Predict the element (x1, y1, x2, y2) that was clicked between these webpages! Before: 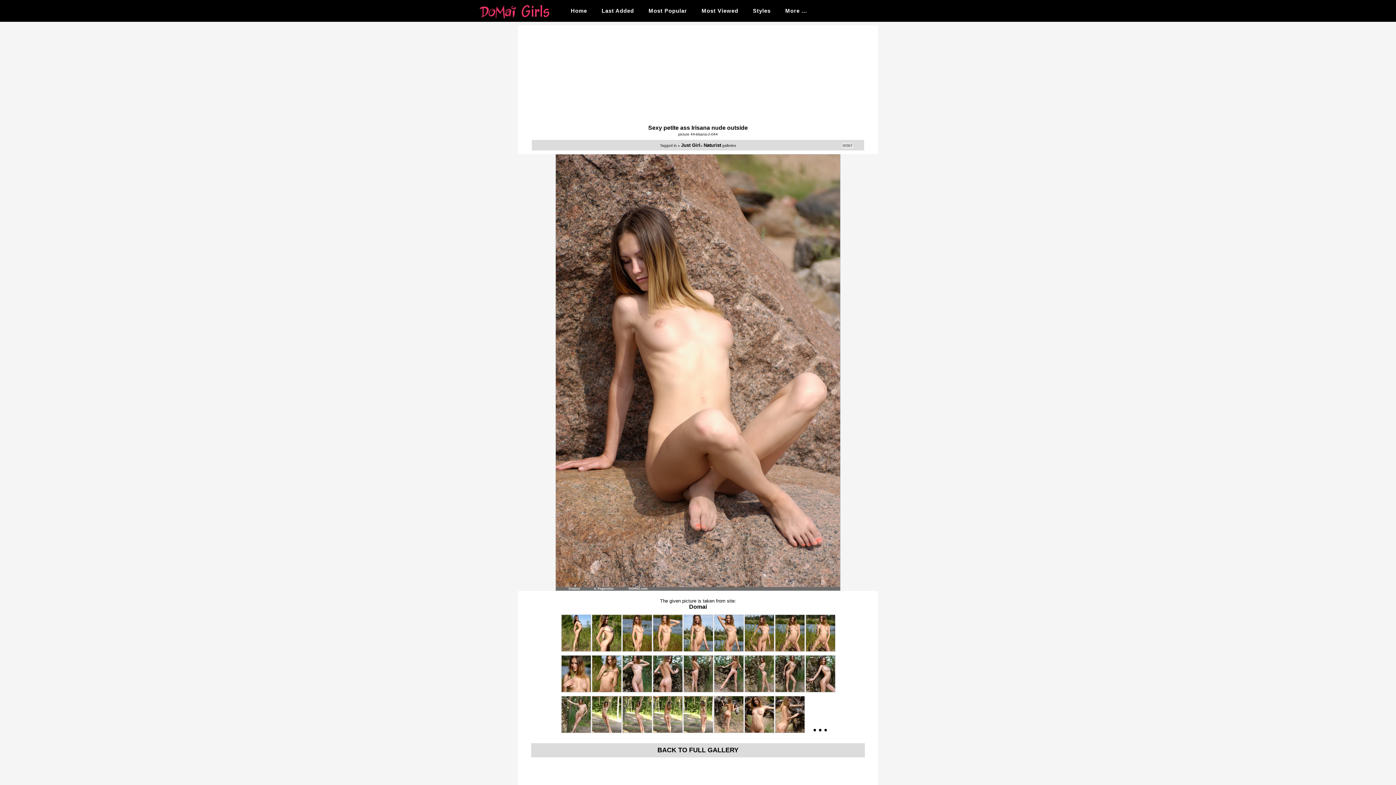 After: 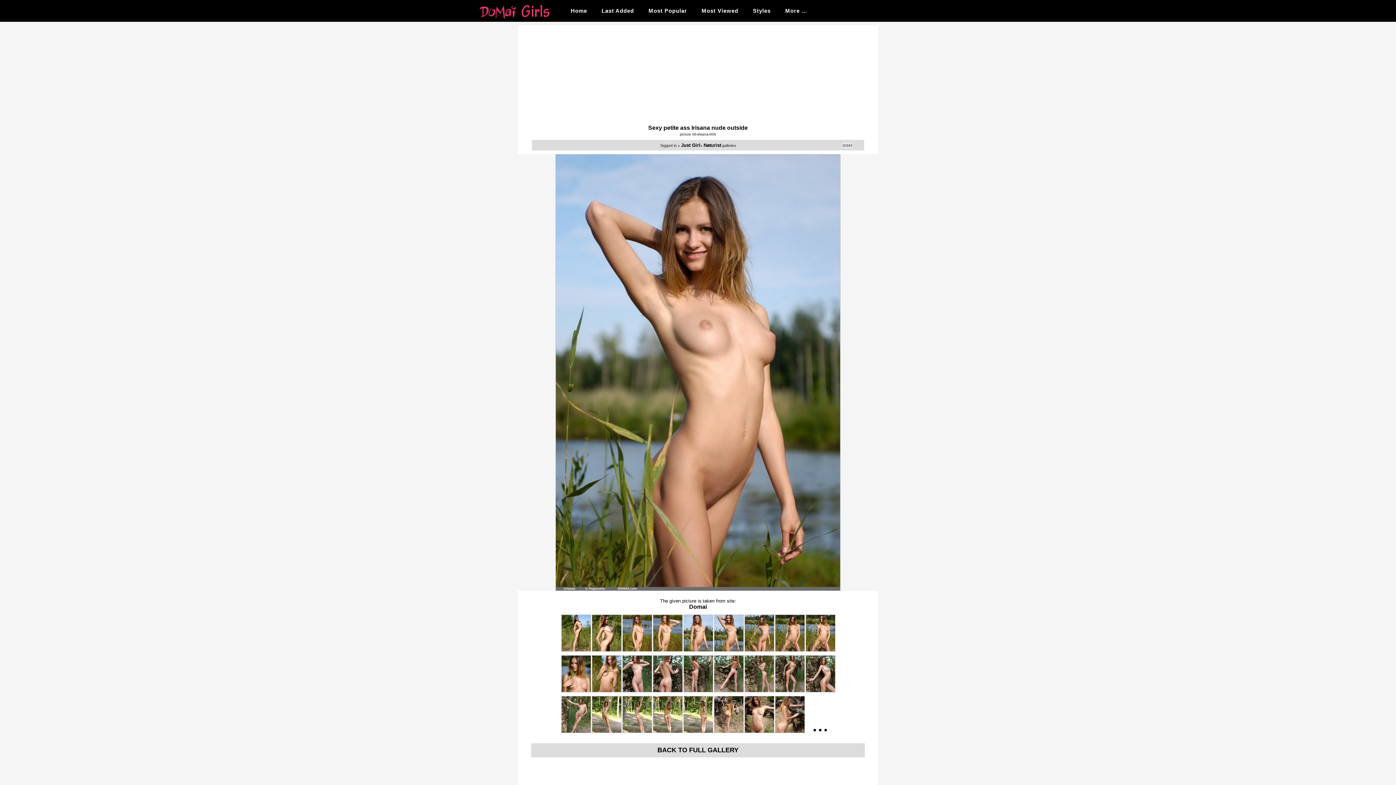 Action: bbox: (714, 644, 744, 653)